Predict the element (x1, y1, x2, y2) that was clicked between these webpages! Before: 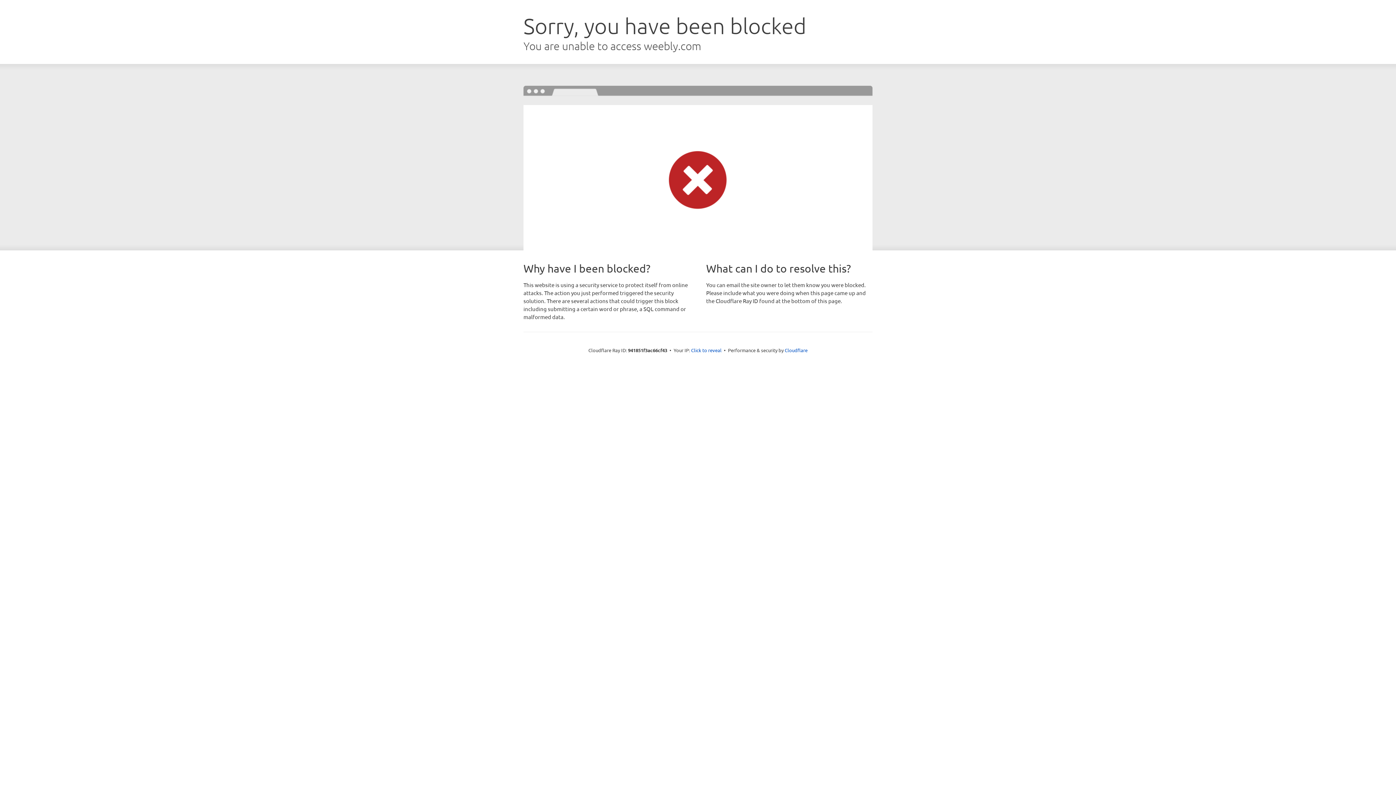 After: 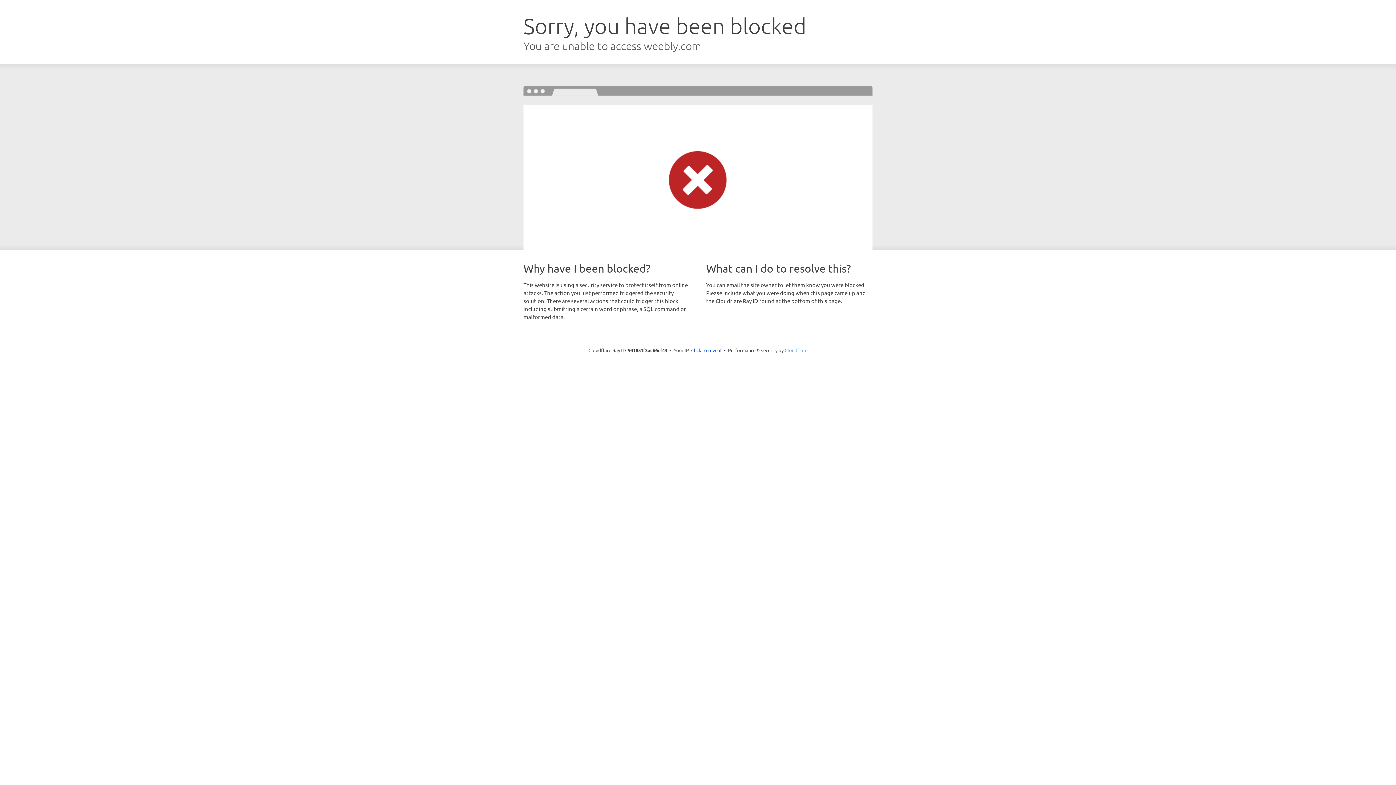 Action: label: Cloudflare bbox: (784, 347, 807, 353)